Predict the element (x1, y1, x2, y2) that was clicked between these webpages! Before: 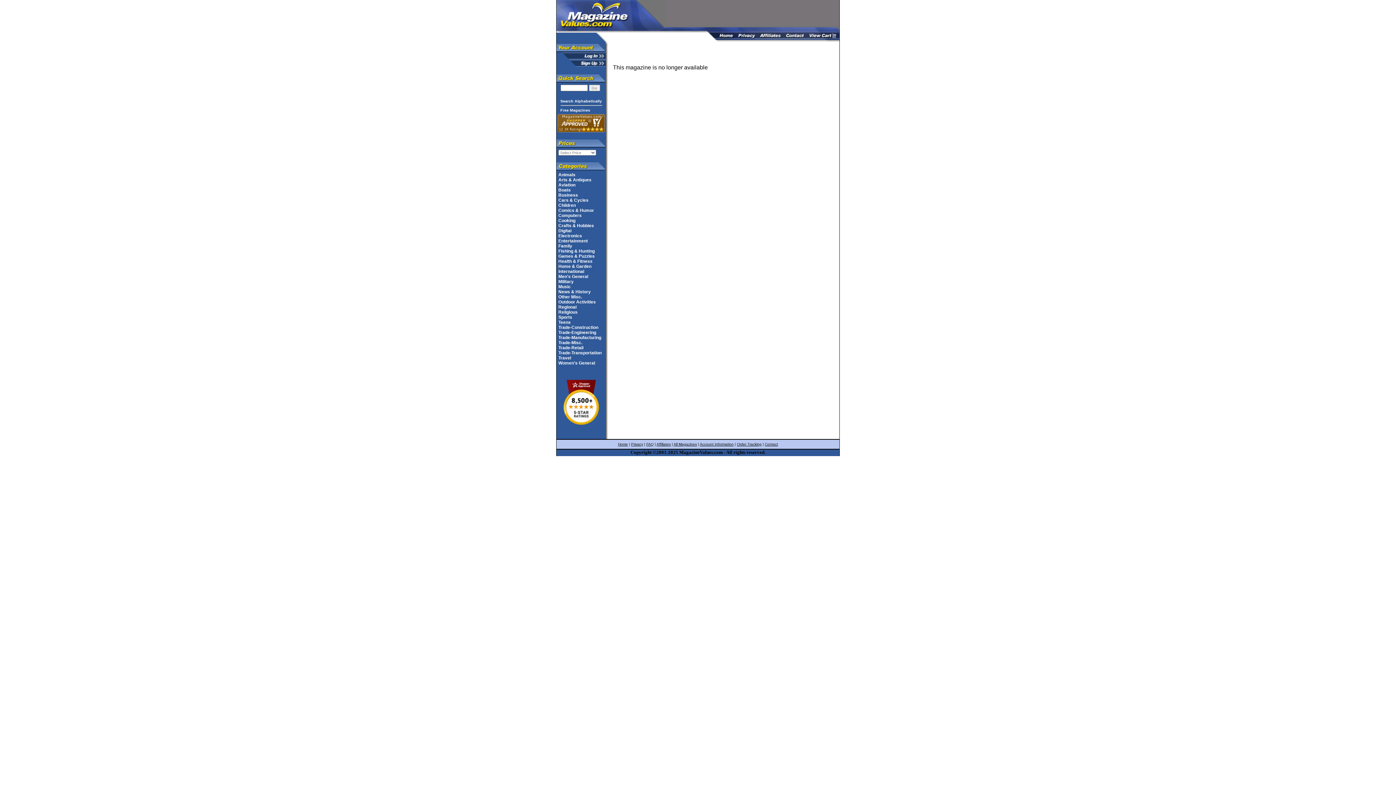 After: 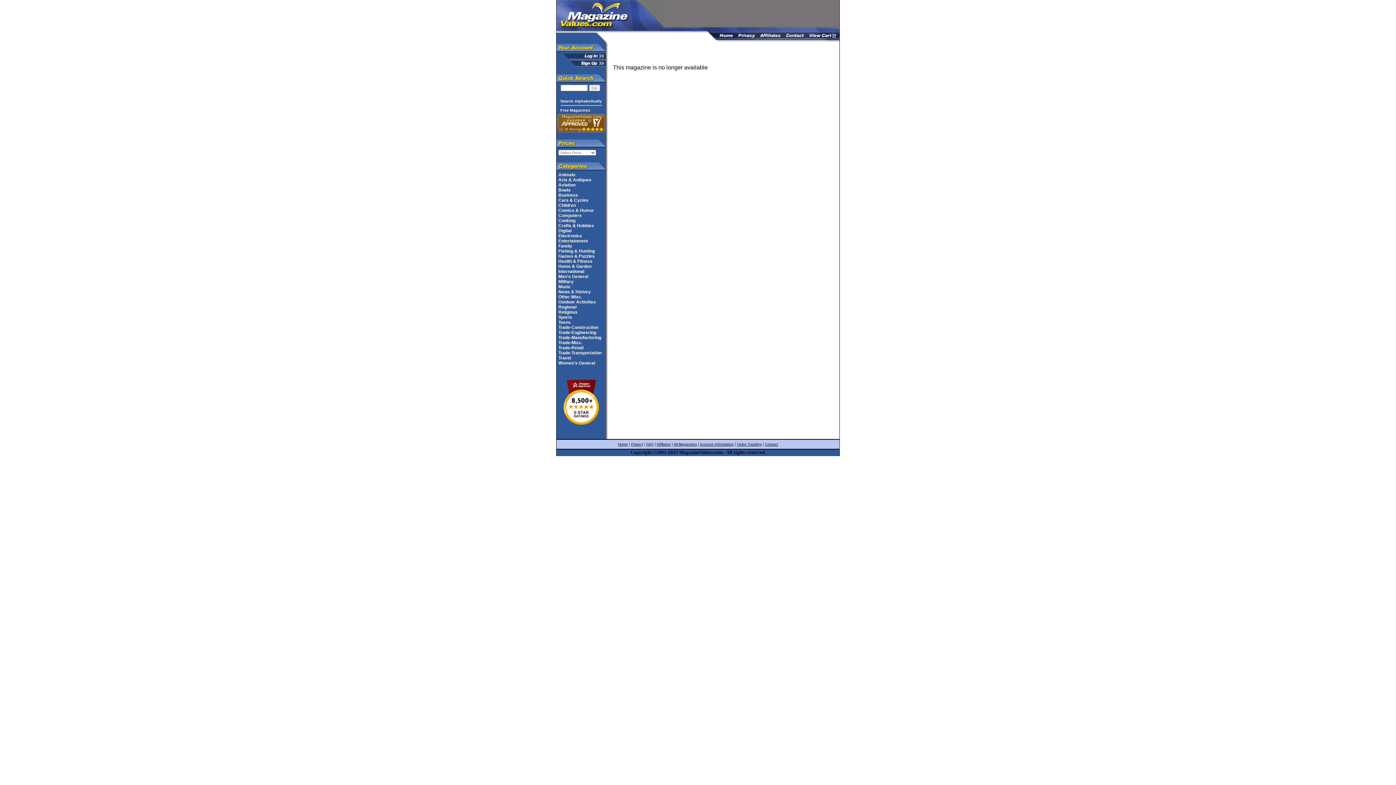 Action: bbox: (562, 421, 599, 427)